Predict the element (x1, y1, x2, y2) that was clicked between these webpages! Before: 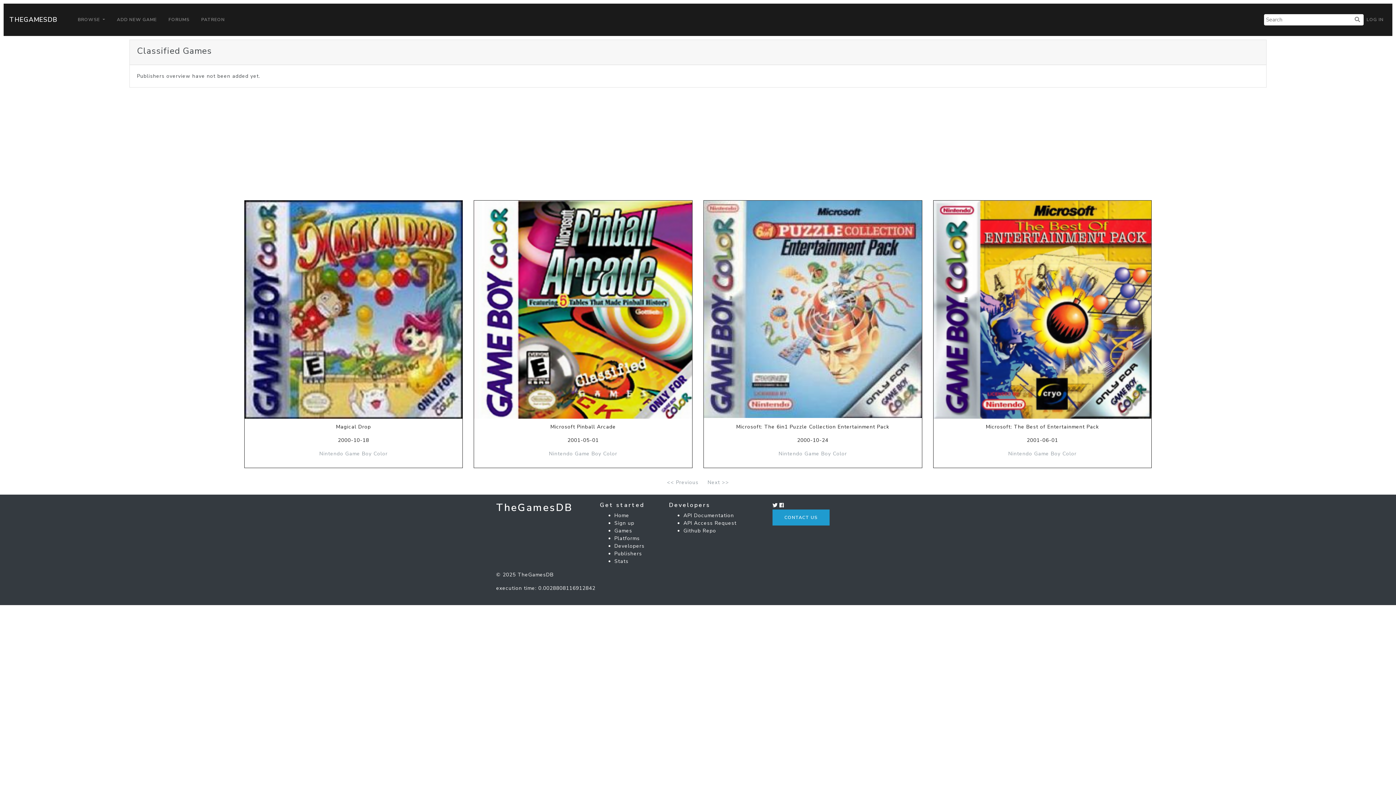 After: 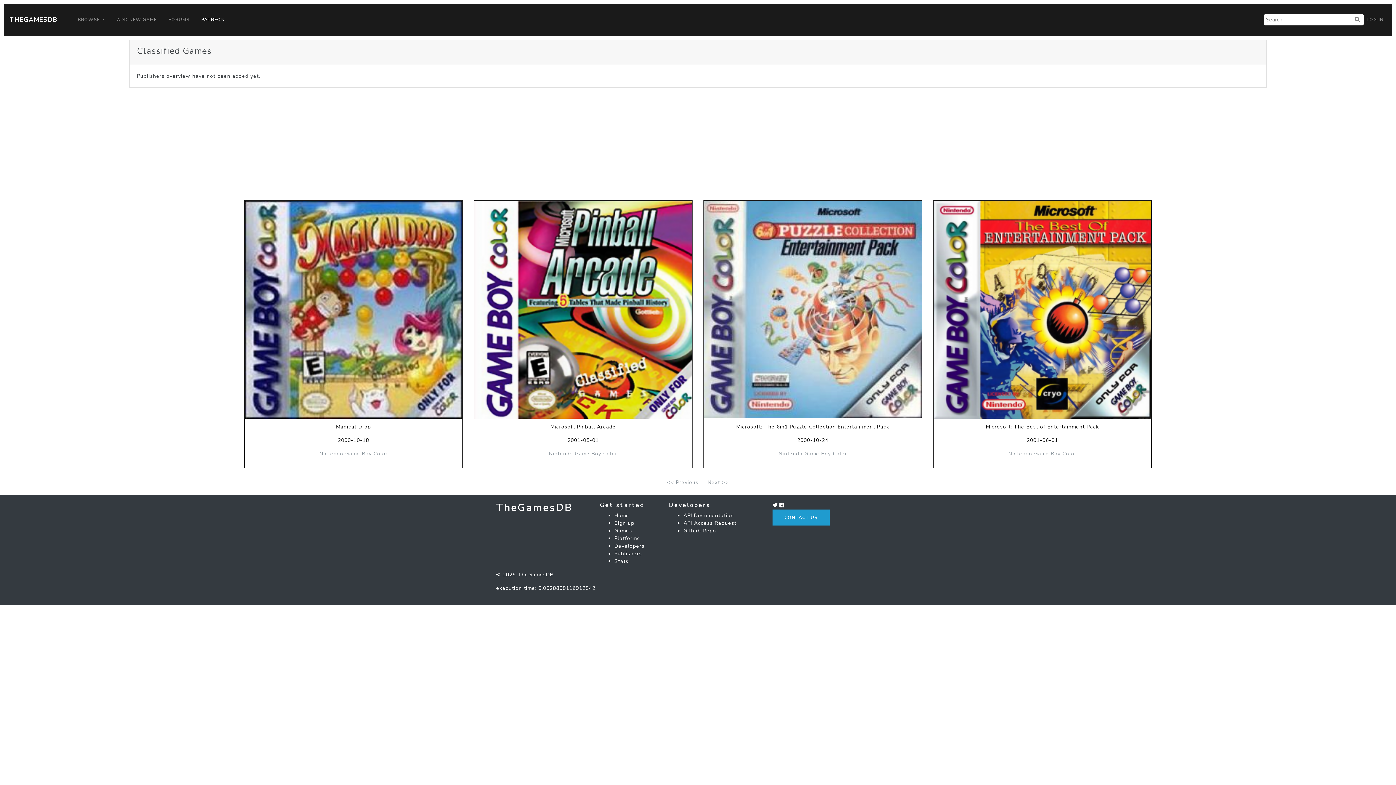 Action: bbox: (198, 12, 227, 27) label: PATREON